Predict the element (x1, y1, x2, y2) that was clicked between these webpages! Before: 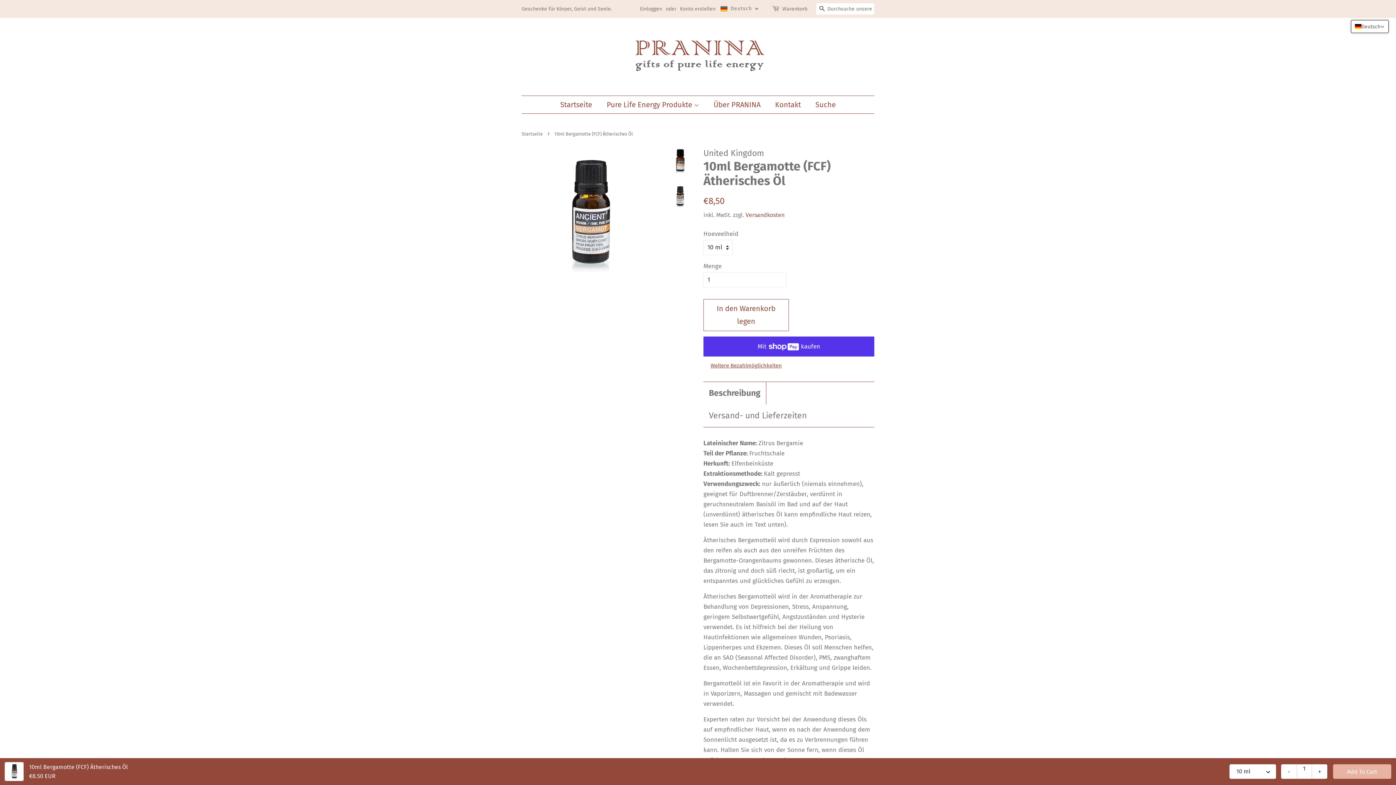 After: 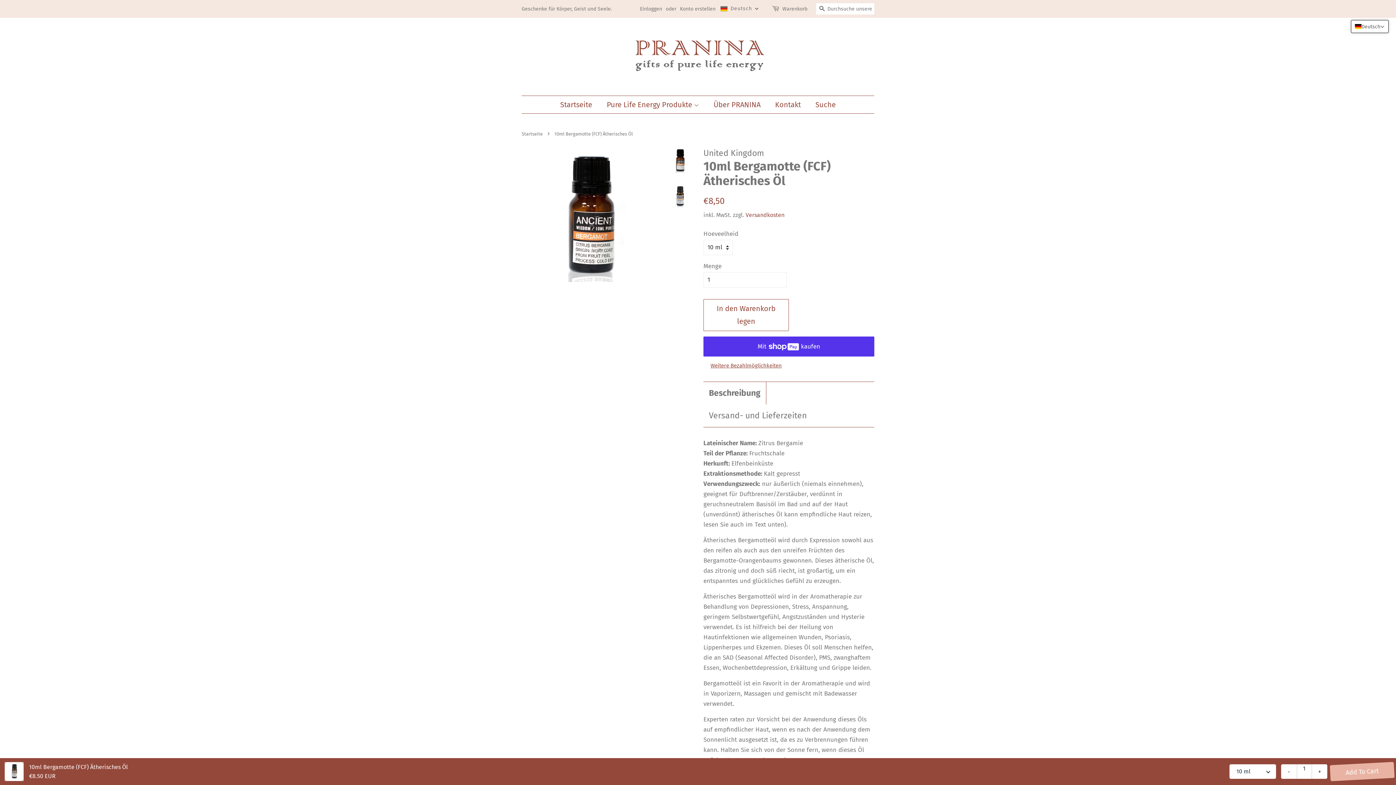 Action: bbox: (667, 147, 692, 173)